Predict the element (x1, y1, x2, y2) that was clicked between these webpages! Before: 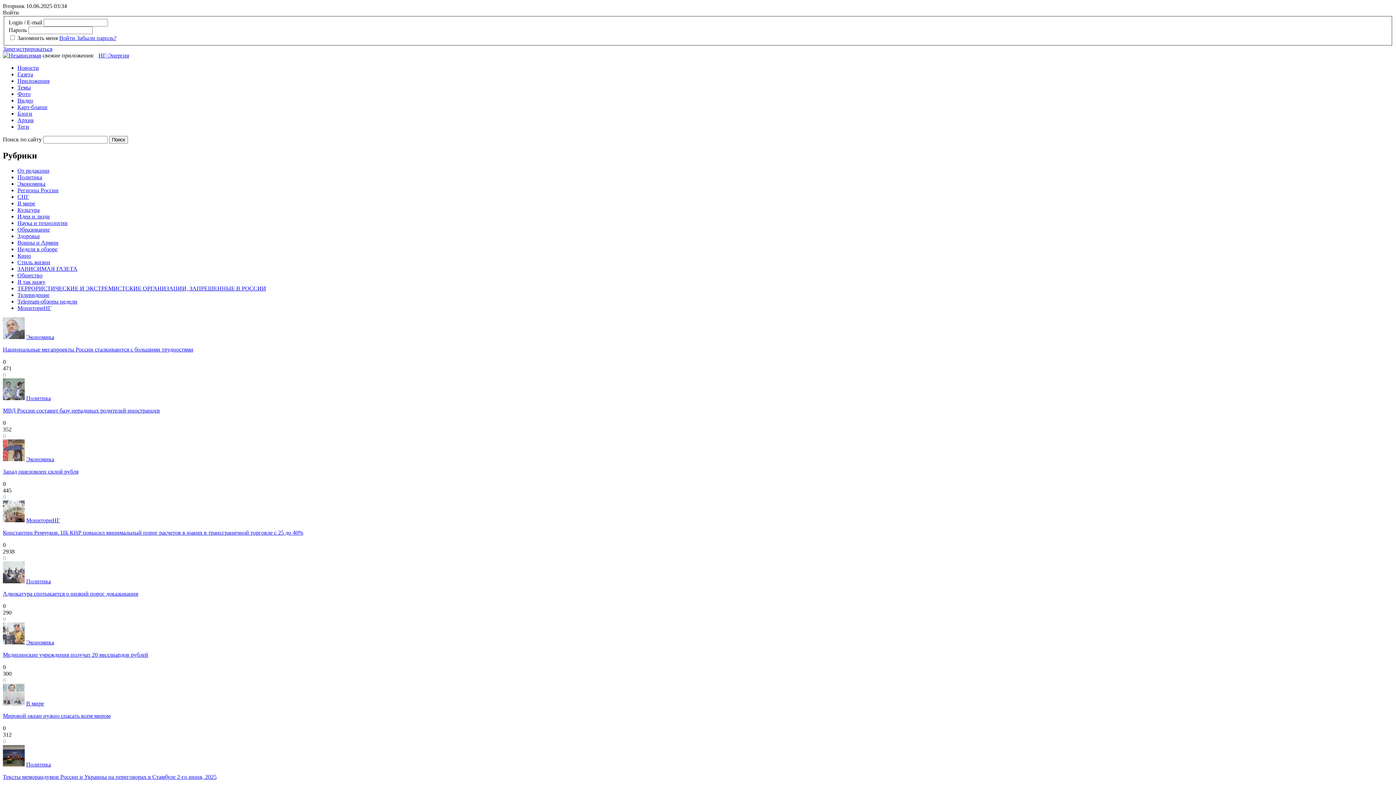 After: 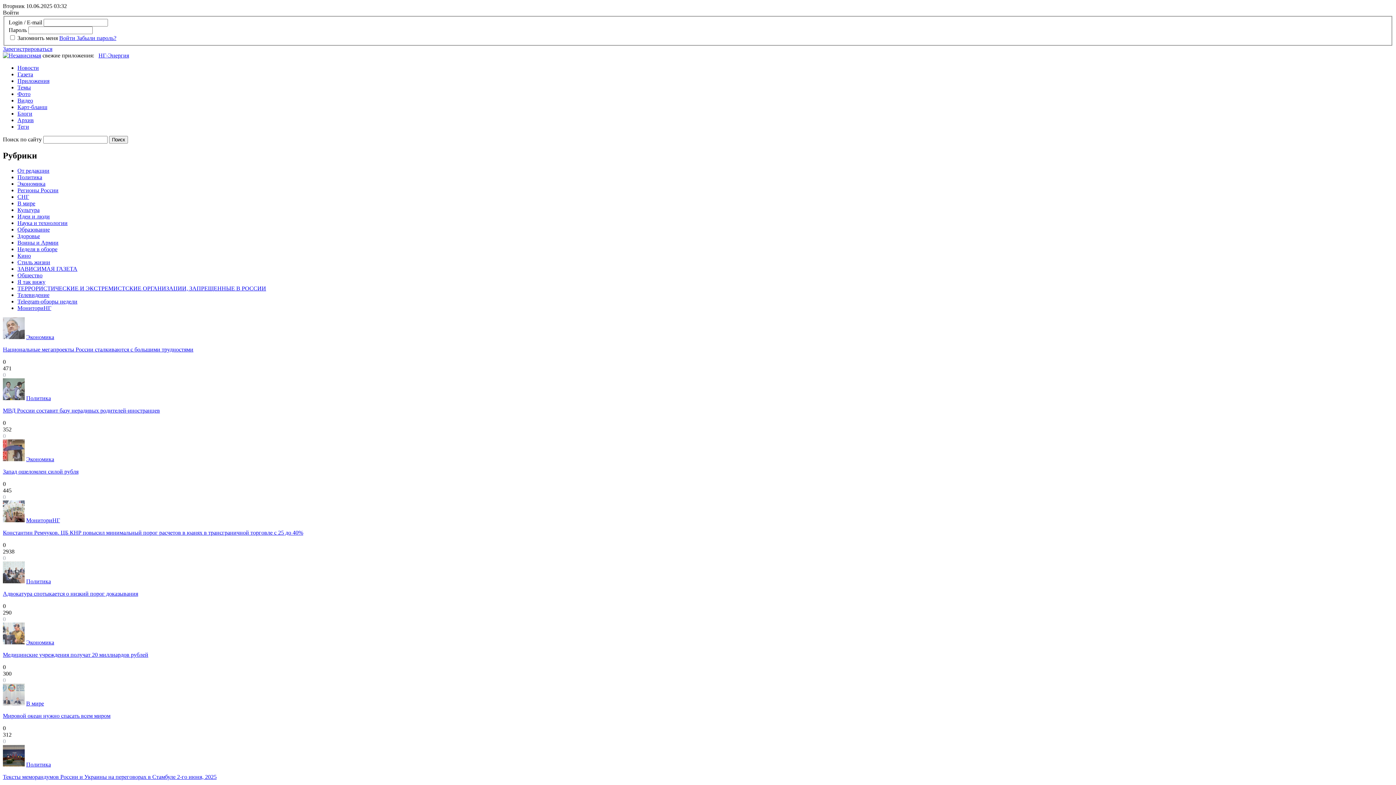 Action: label: Культура bbox: (17, 207, 39, 213)